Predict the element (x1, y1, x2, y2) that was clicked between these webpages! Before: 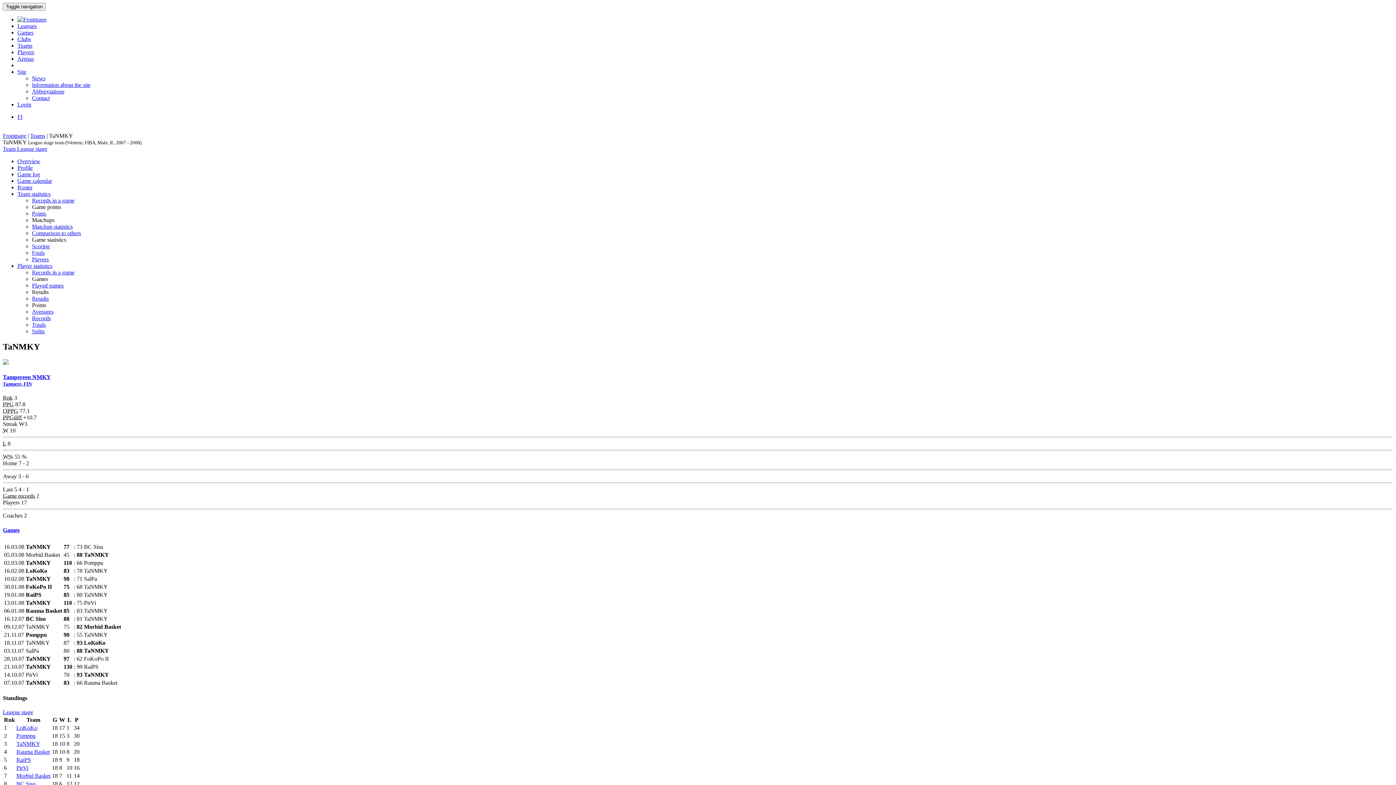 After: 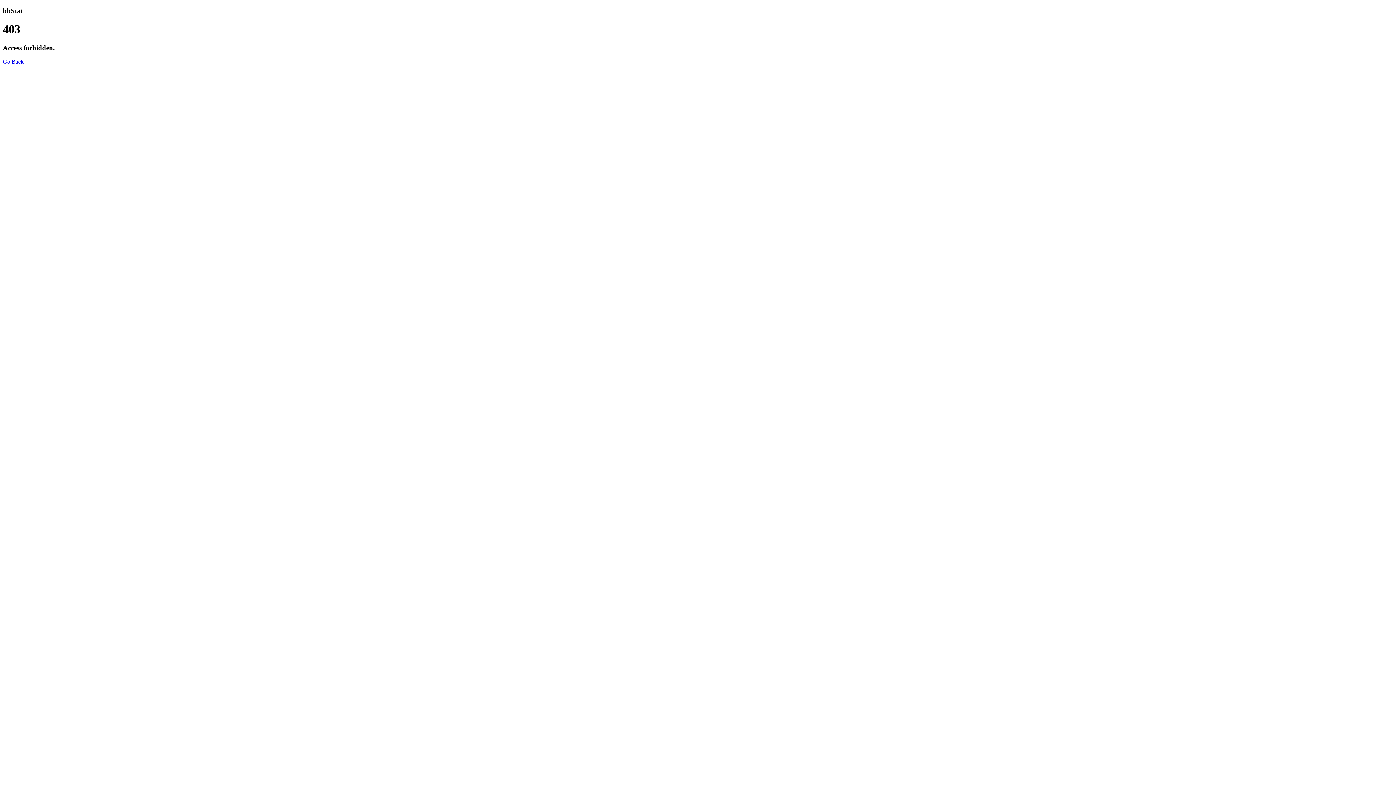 Action: bbox: (17, 164, 32, 170) label: Profile